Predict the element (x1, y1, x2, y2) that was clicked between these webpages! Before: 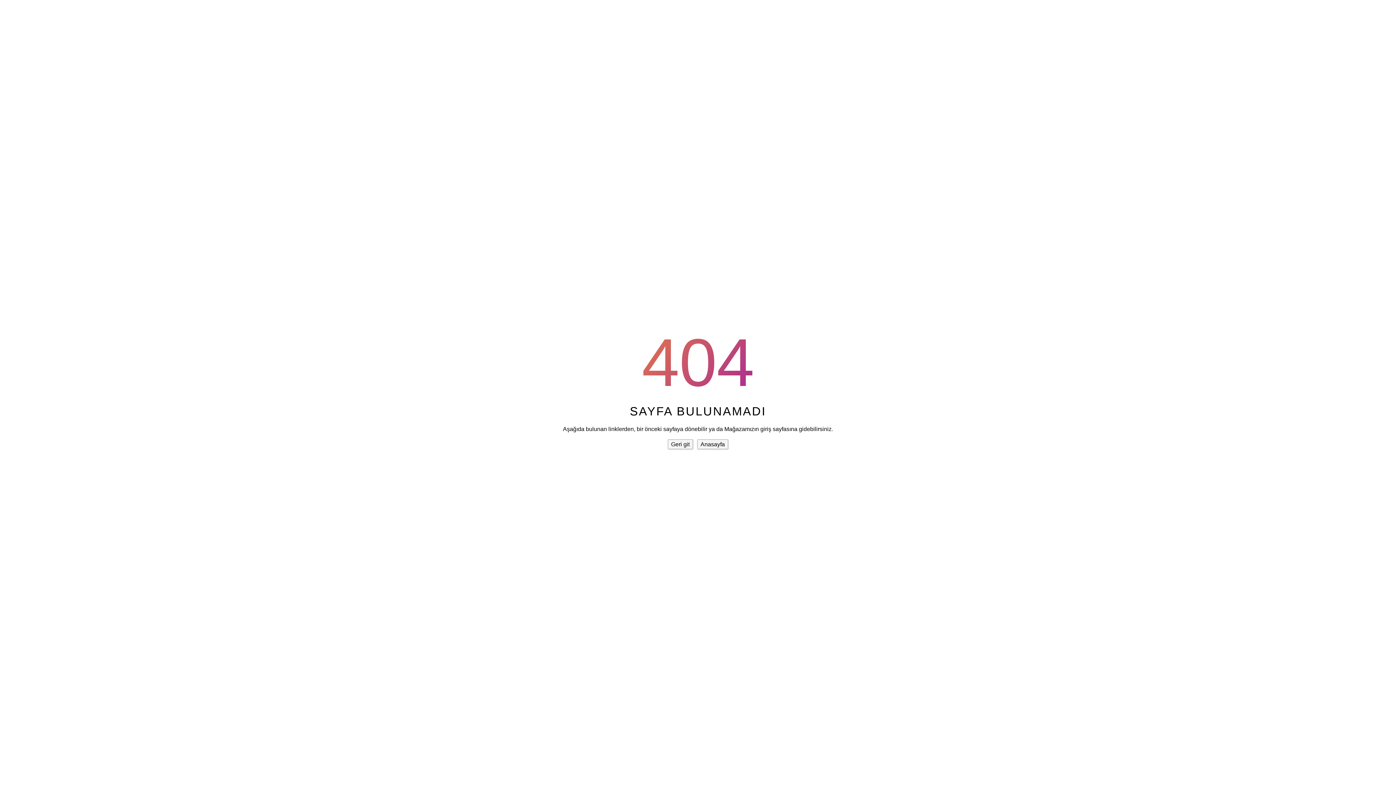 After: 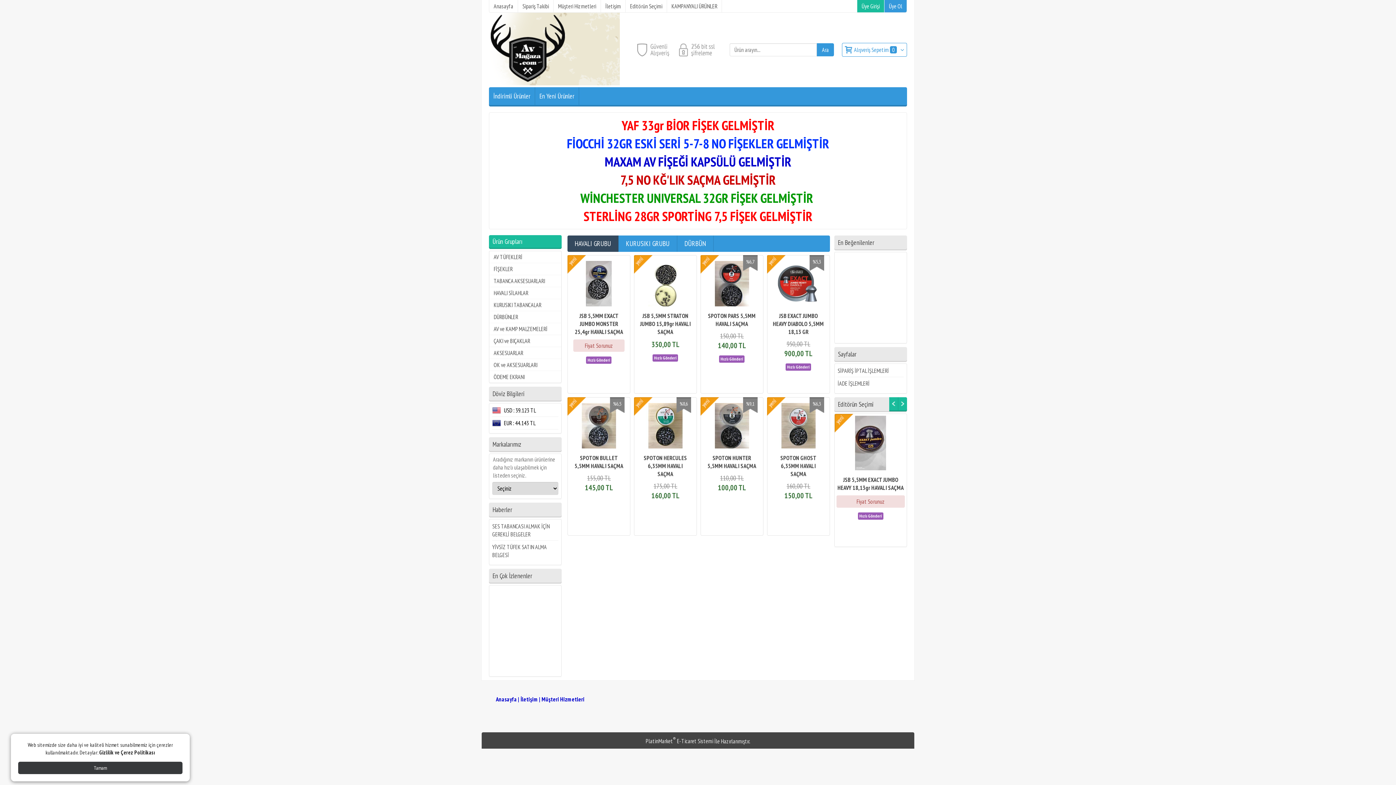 Action: label: Anasayfa bbox: (697, 439, 728, 449)